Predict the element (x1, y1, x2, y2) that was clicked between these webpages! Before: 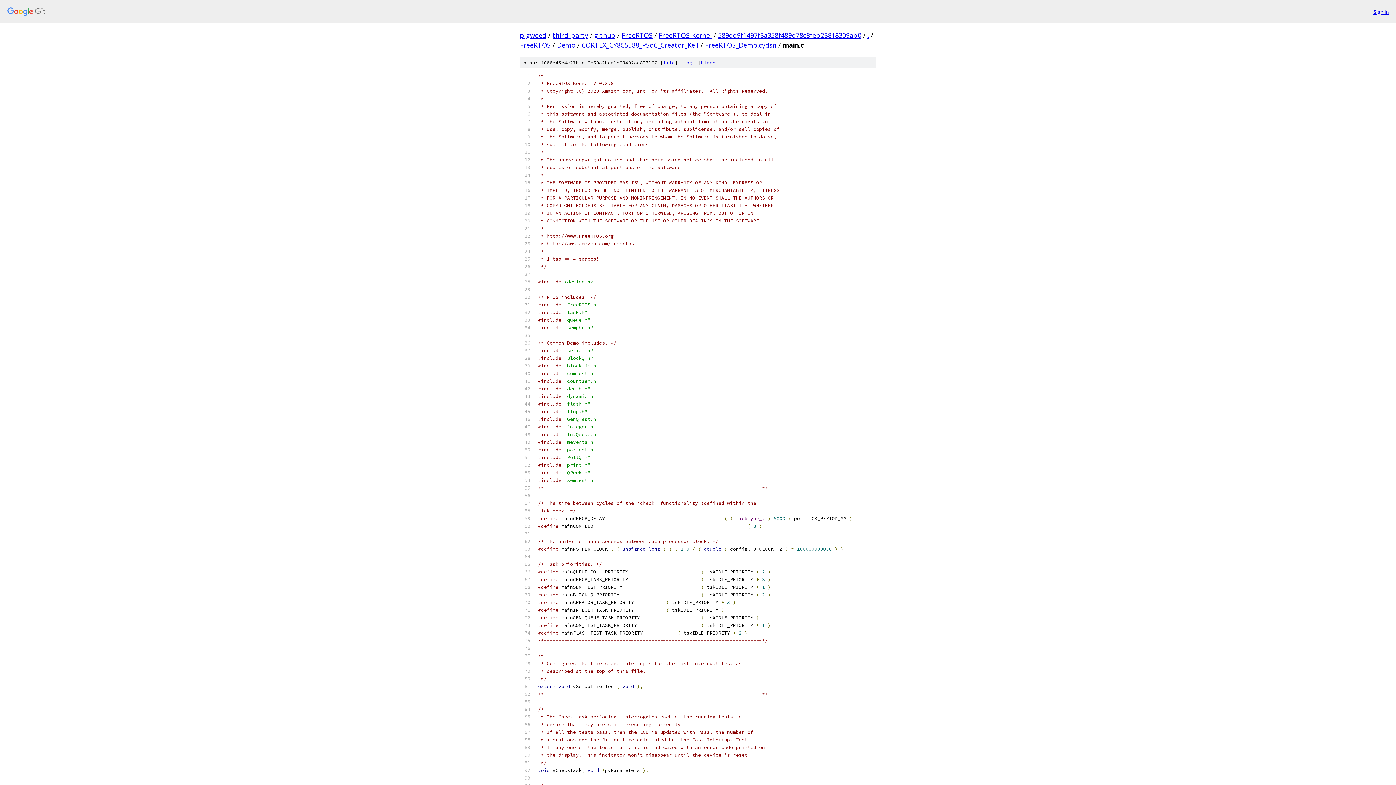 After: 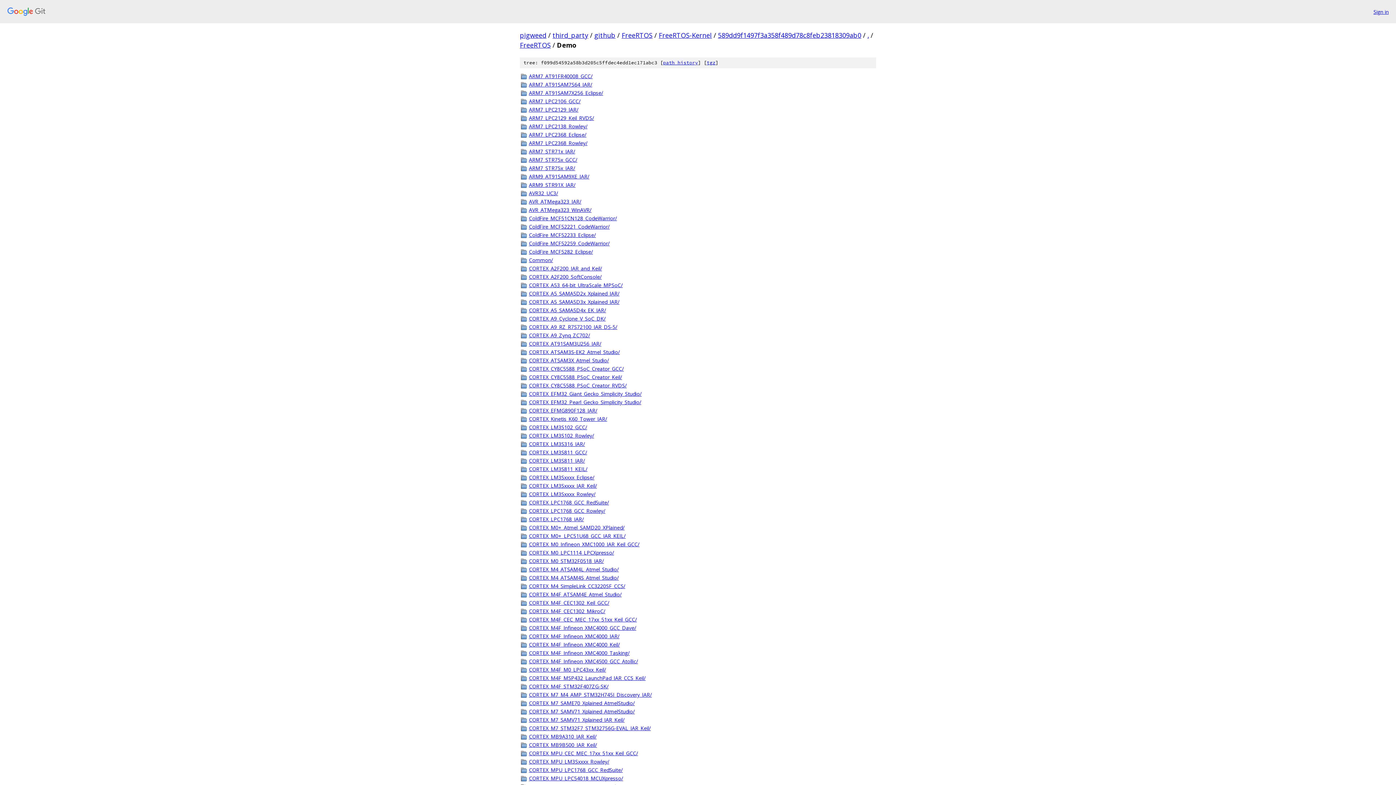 Action: bbox: (557, 40, 575, 49) label: Demo